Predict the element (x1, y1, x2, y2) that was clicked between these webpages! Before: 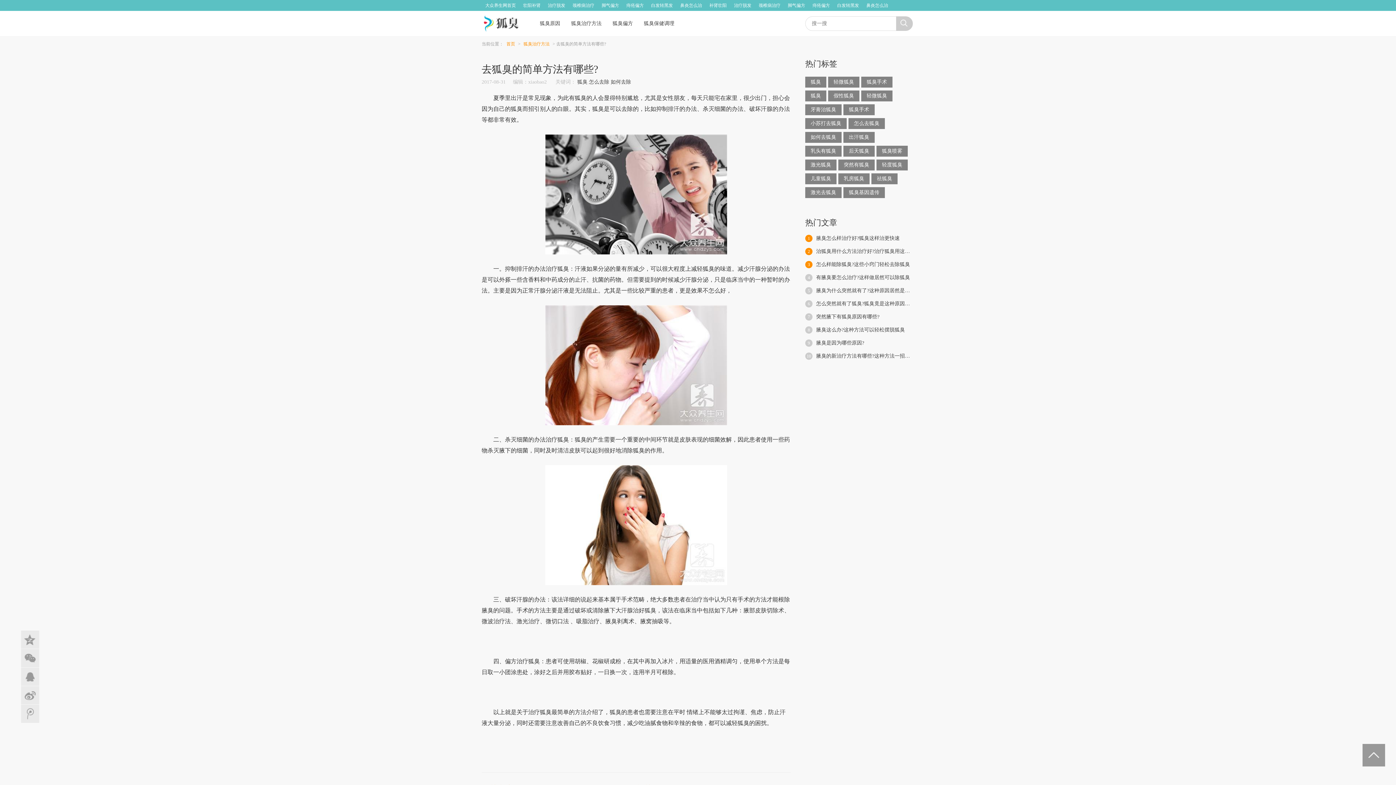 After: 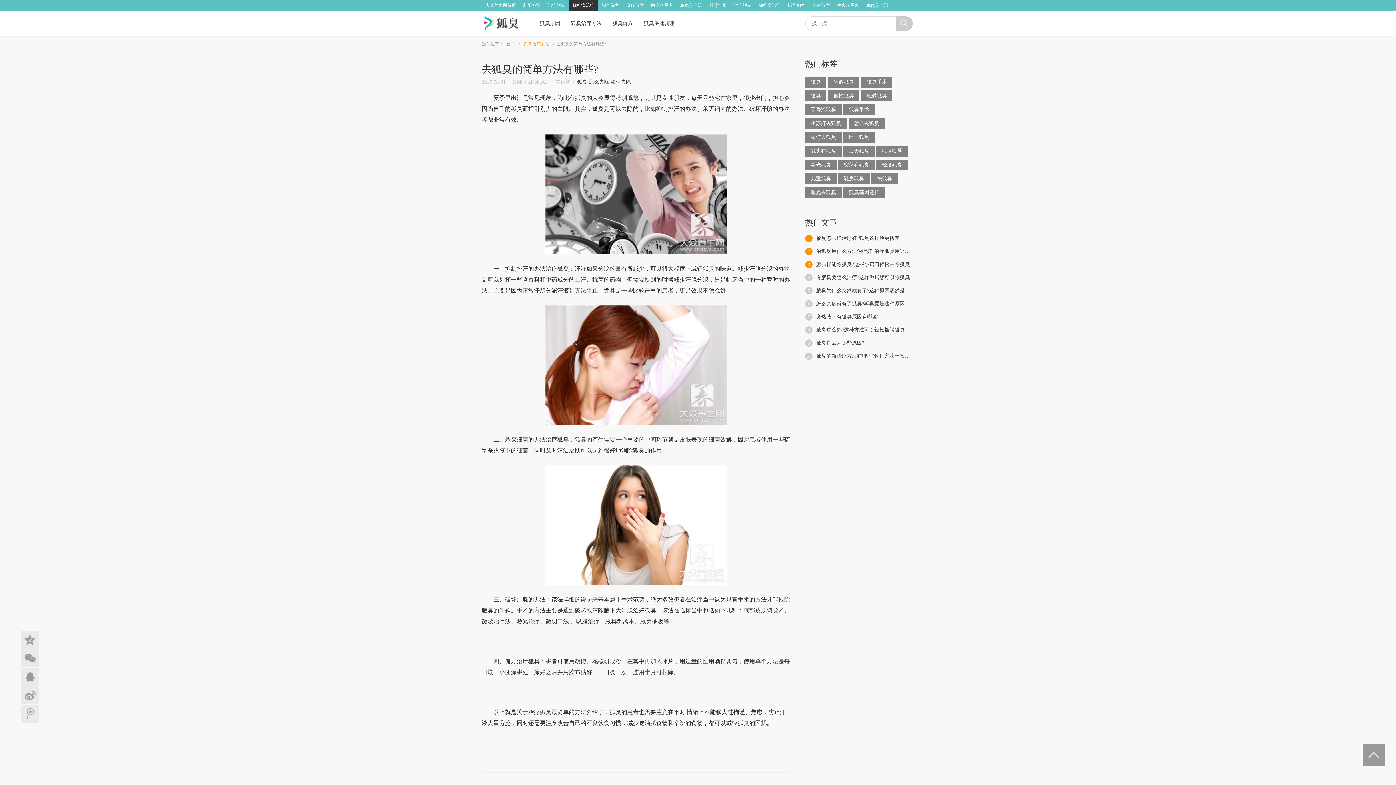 Action: label: 颈椎病治疗 bbox: (569, 0, 598, 10)